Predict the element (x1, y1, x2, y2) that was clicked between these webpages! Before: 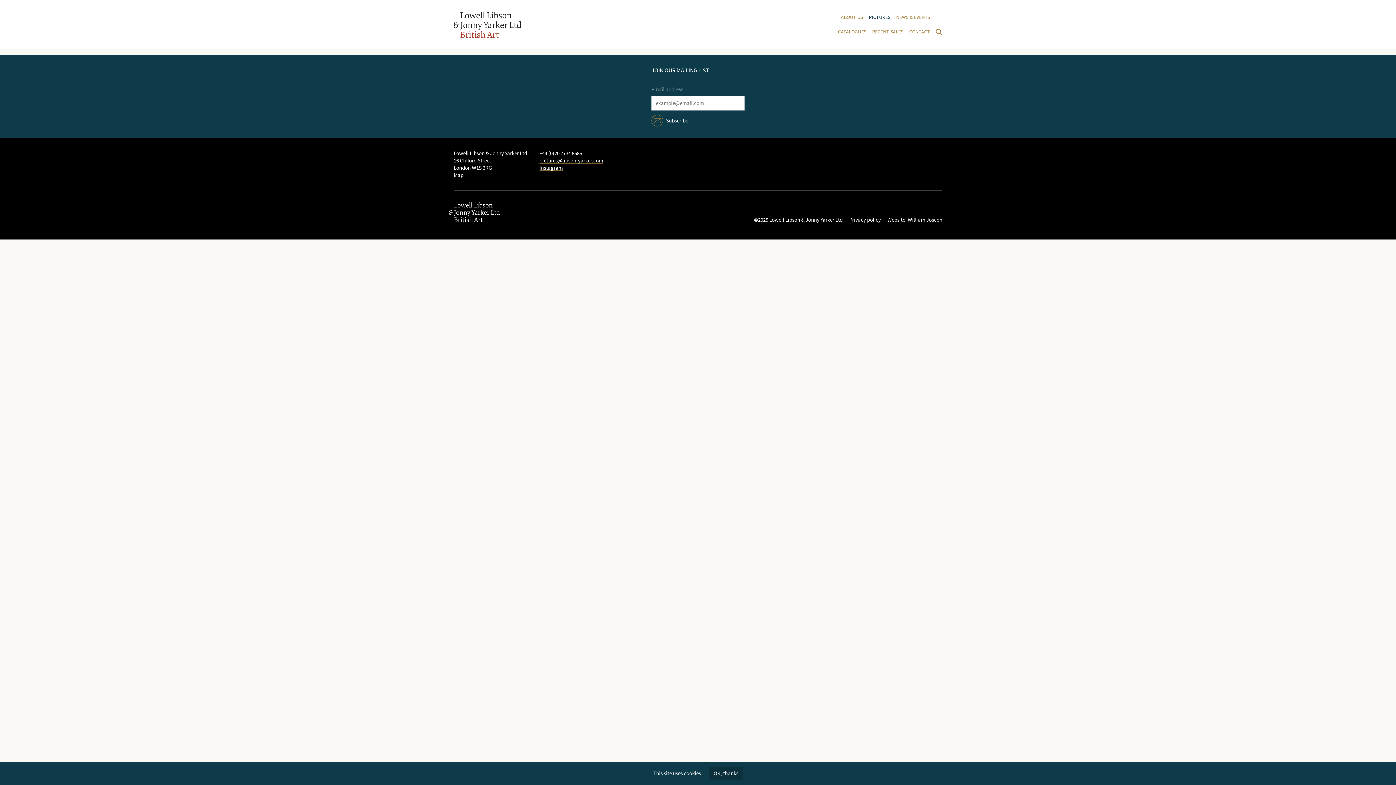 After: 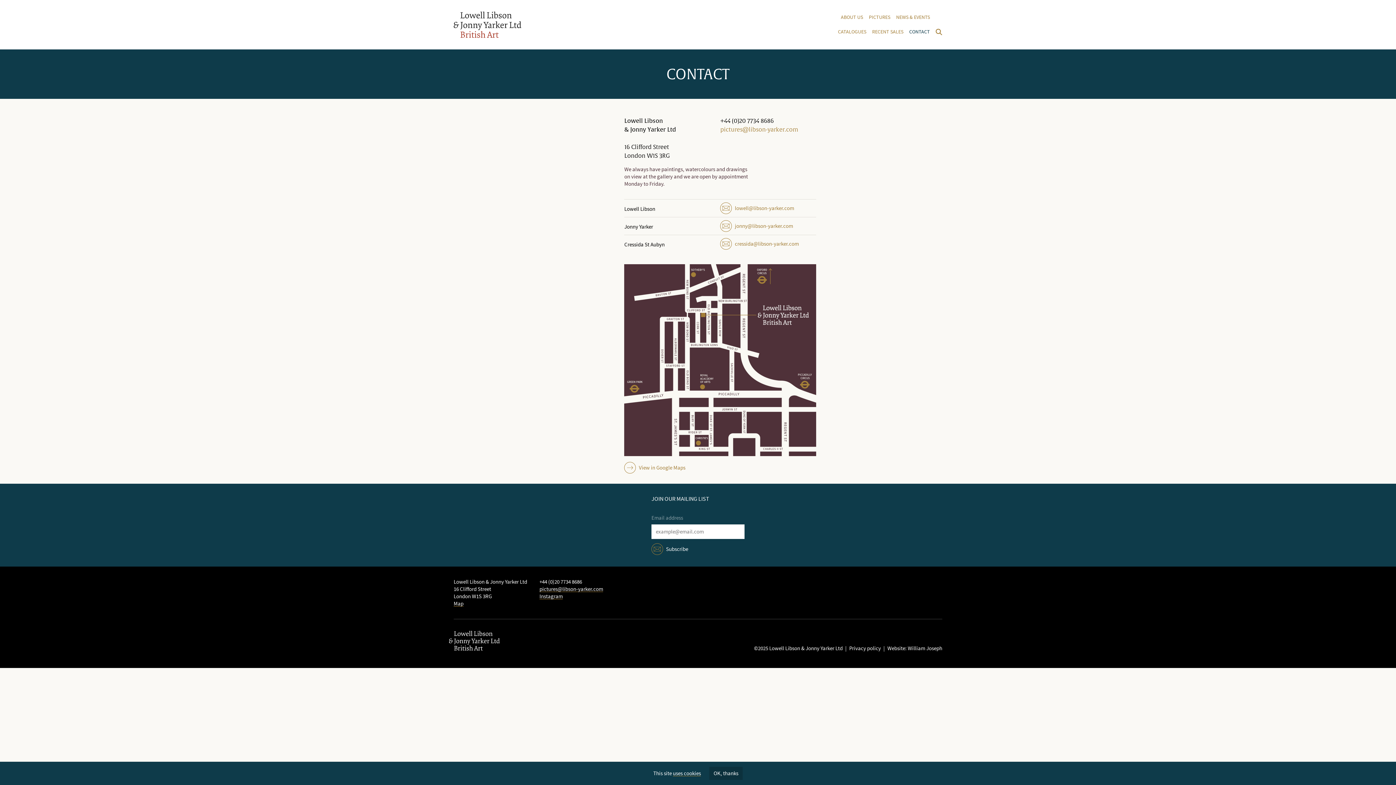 Action: label: CONTACT bbox: (909, 26, 930, 37)